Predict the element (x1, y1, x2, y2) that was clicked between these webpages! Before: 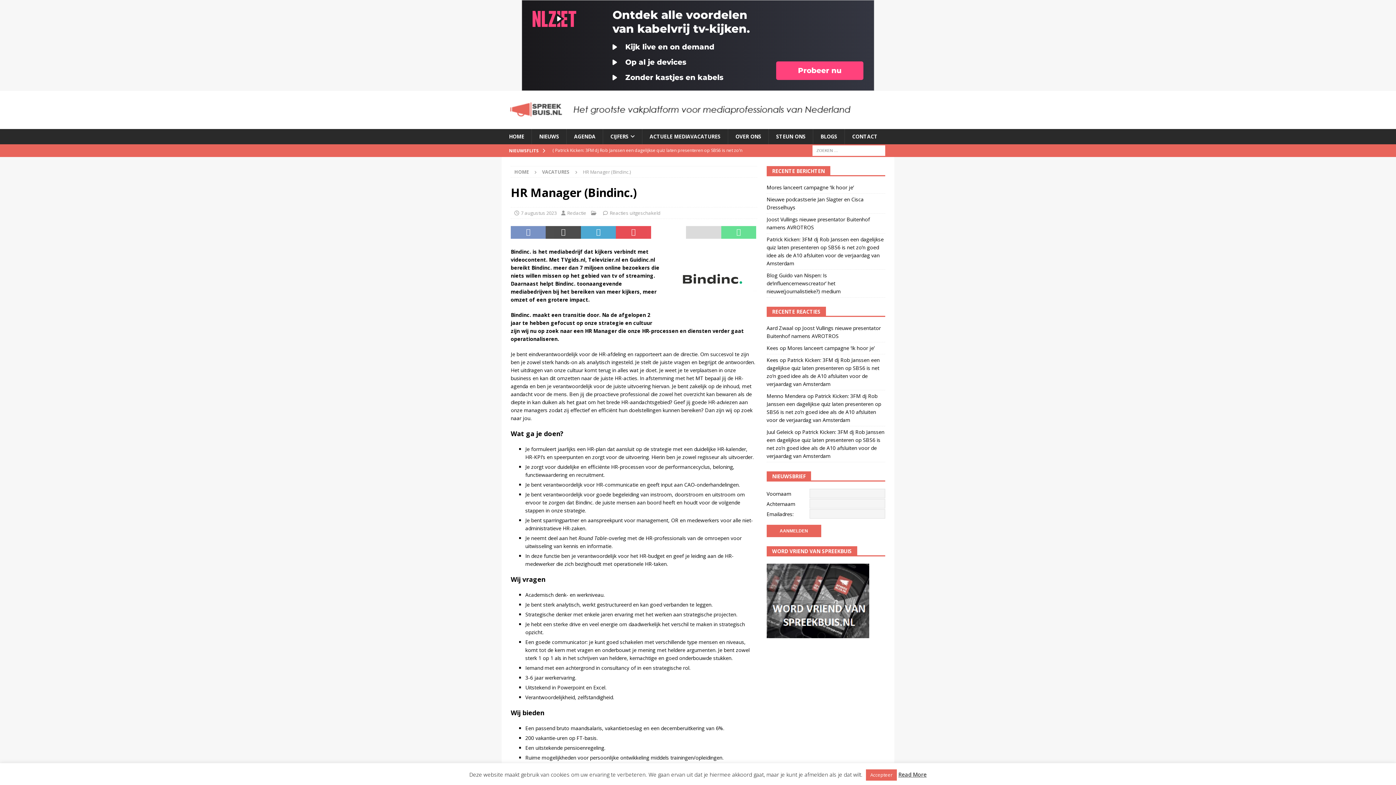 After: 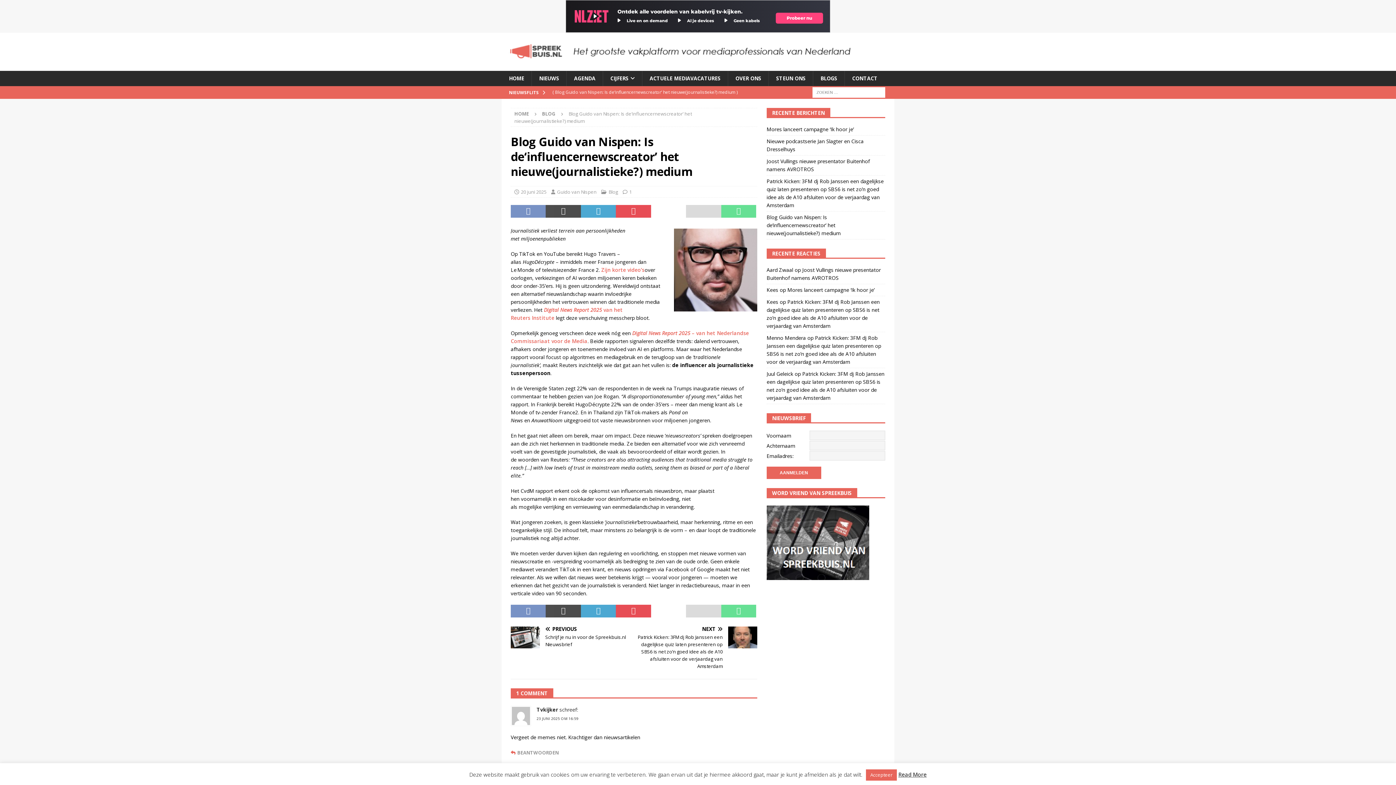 Action: label: Blog Guido van Nispen: Is de‘influencernewscreator’ het nieuwe(journalistieke?) medium bbox: (766, 272, 841, 294)